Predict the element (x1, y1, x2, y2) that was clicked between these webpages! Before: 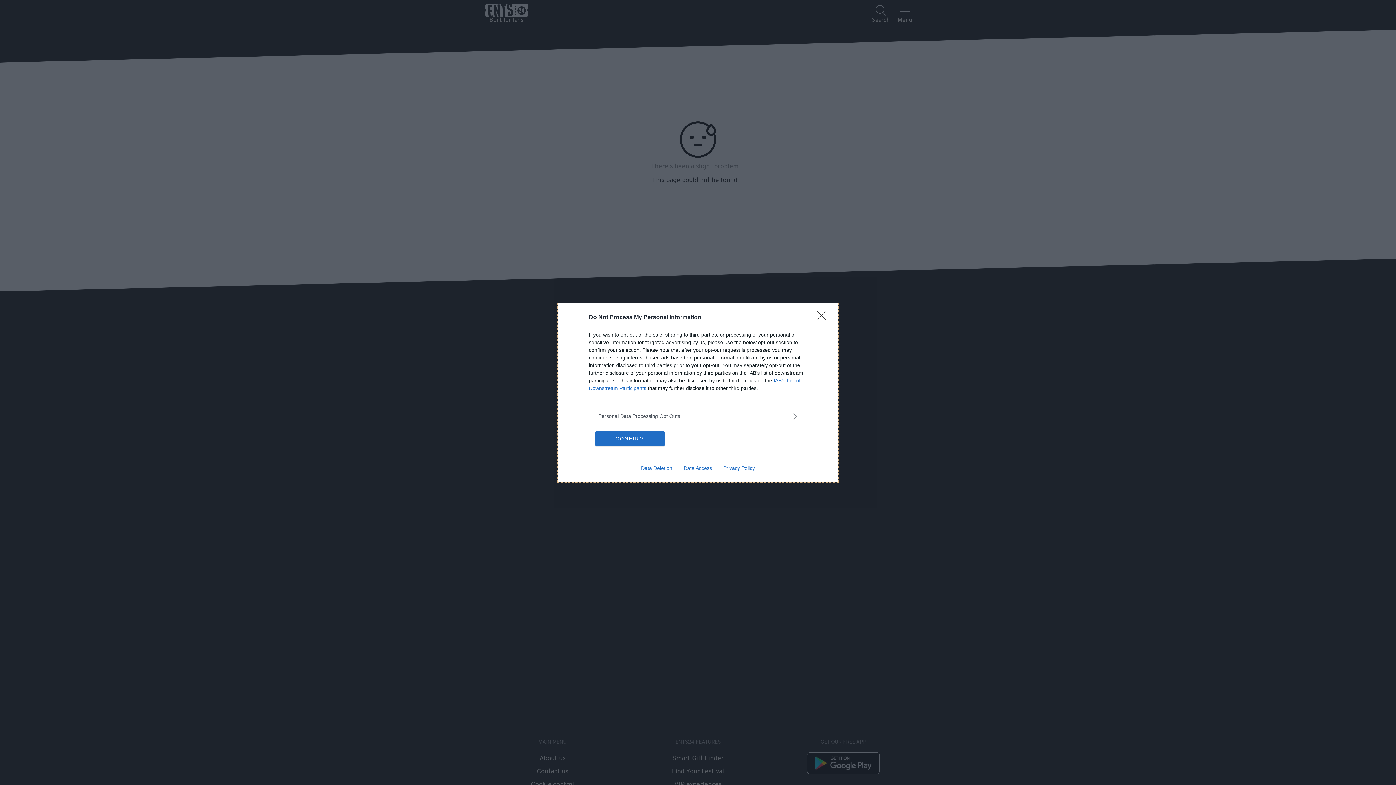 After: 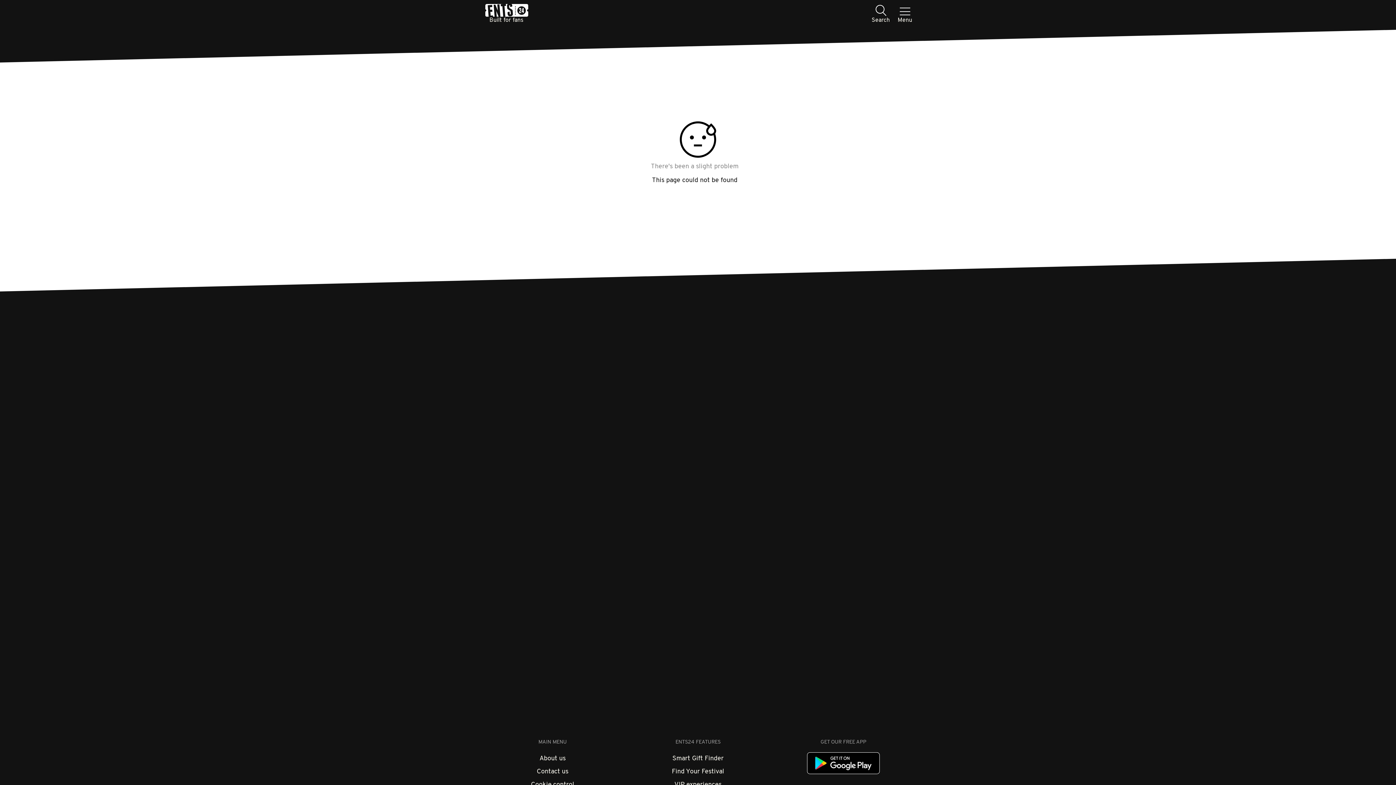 Action: bbox: (817, 310, 830, 324) label: Close